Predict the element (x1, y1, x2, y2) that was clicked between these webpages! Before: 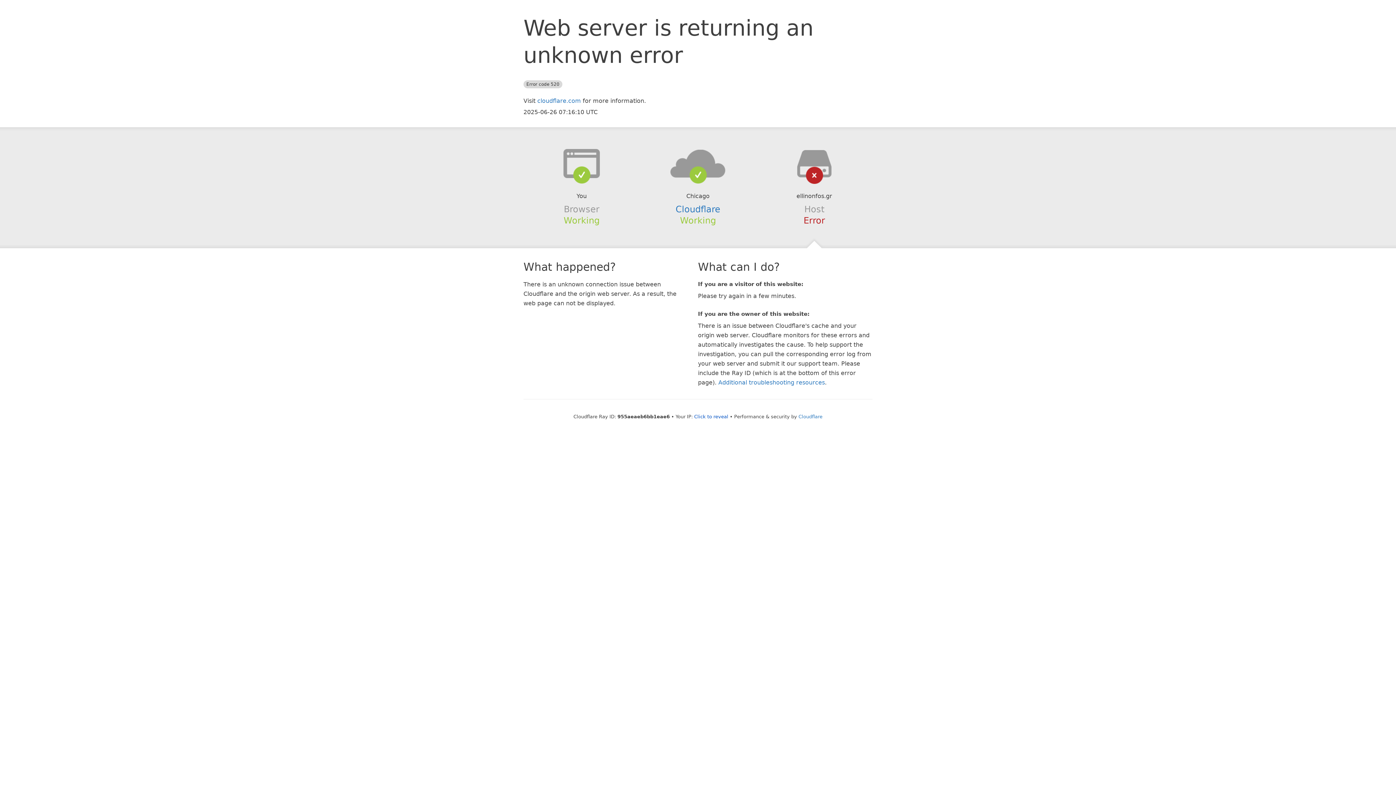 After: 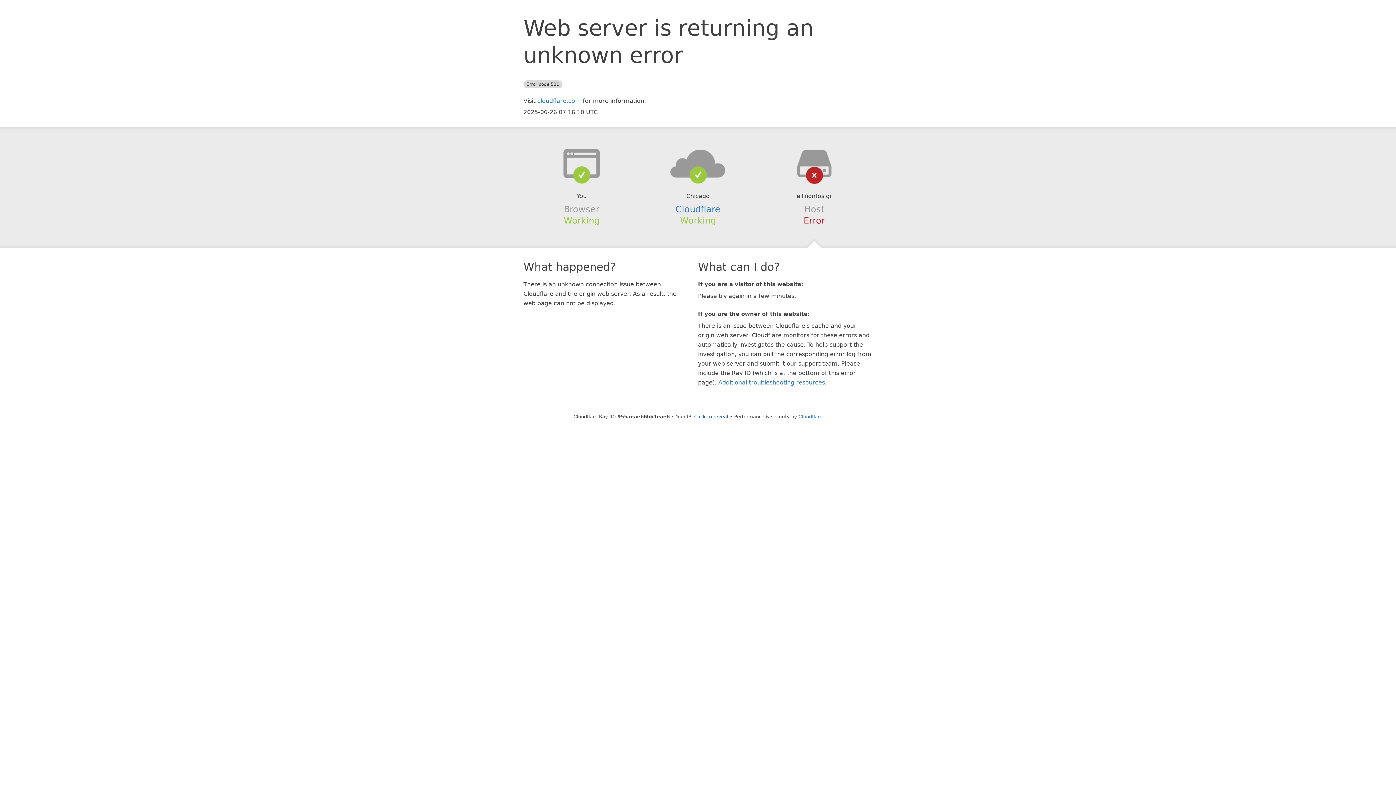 Action: bbox: (639, 148, 756, 178)